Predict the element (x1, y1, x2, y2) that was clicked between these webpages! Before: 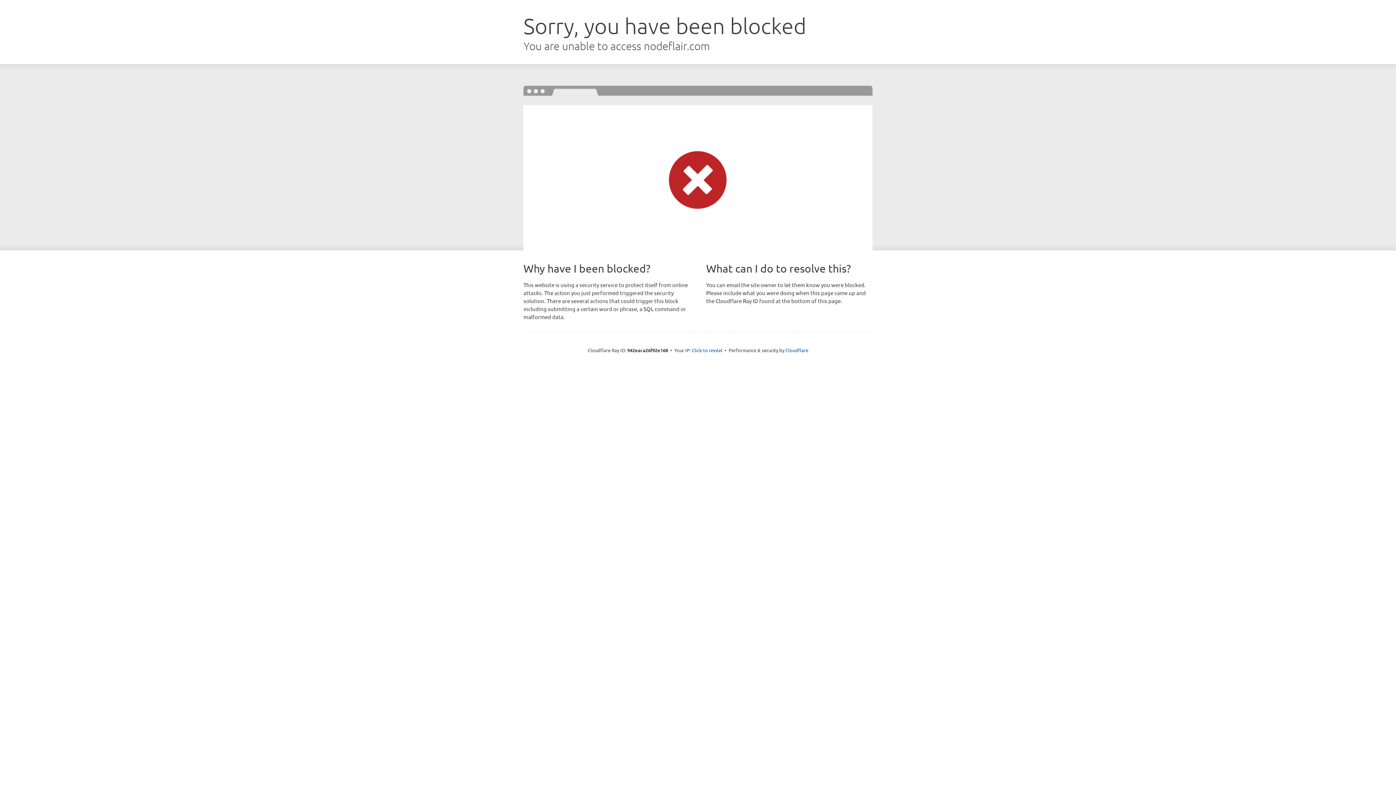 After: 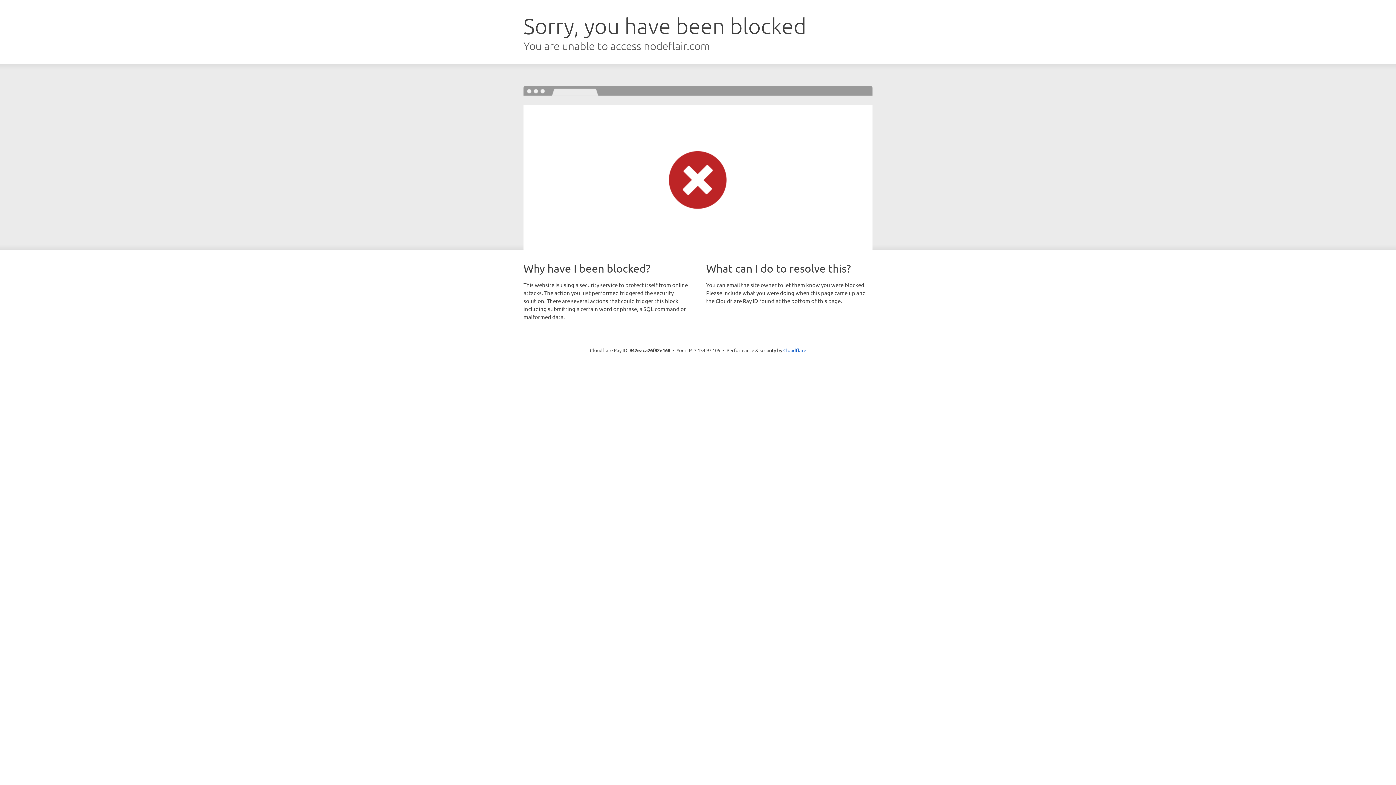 Action: bbox: (692, 346, 722, 353) label: Click to reveal